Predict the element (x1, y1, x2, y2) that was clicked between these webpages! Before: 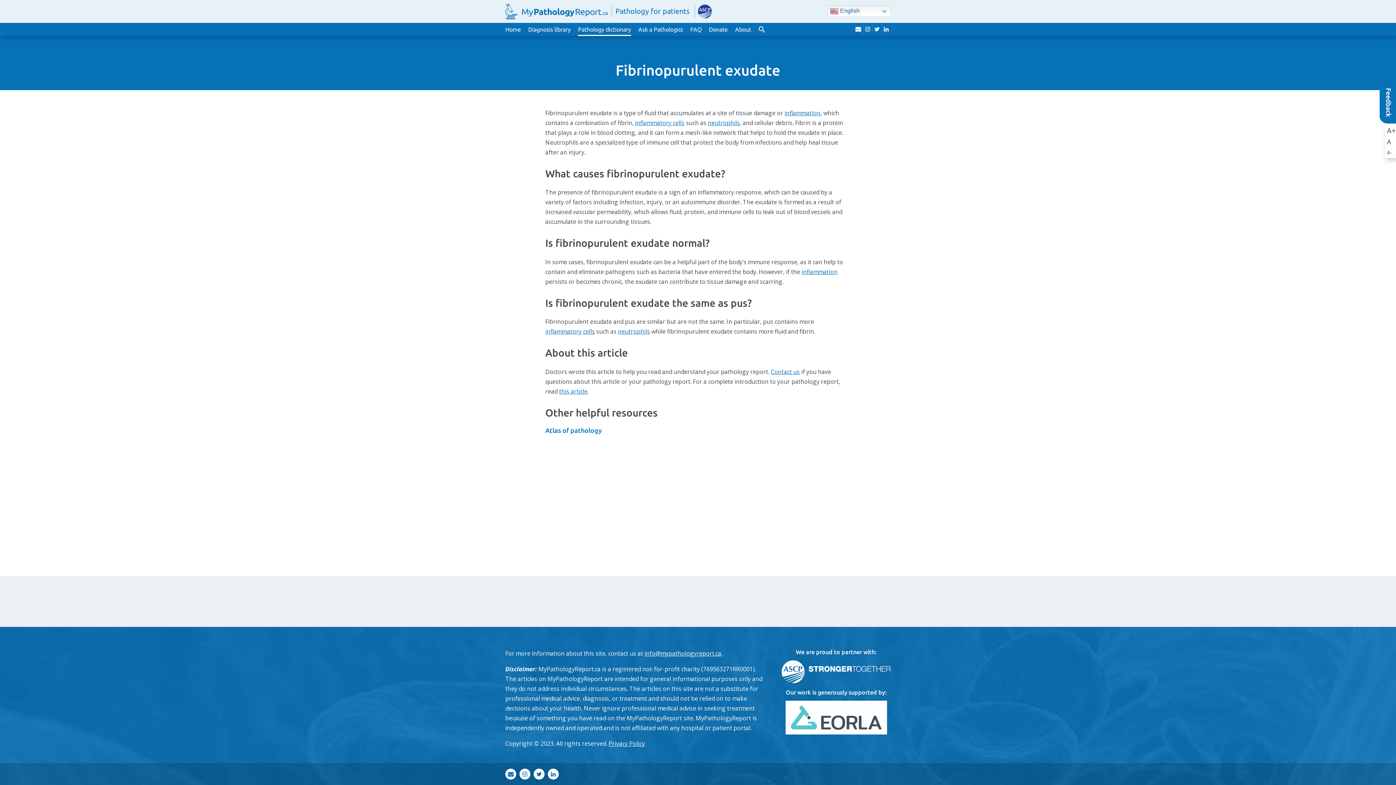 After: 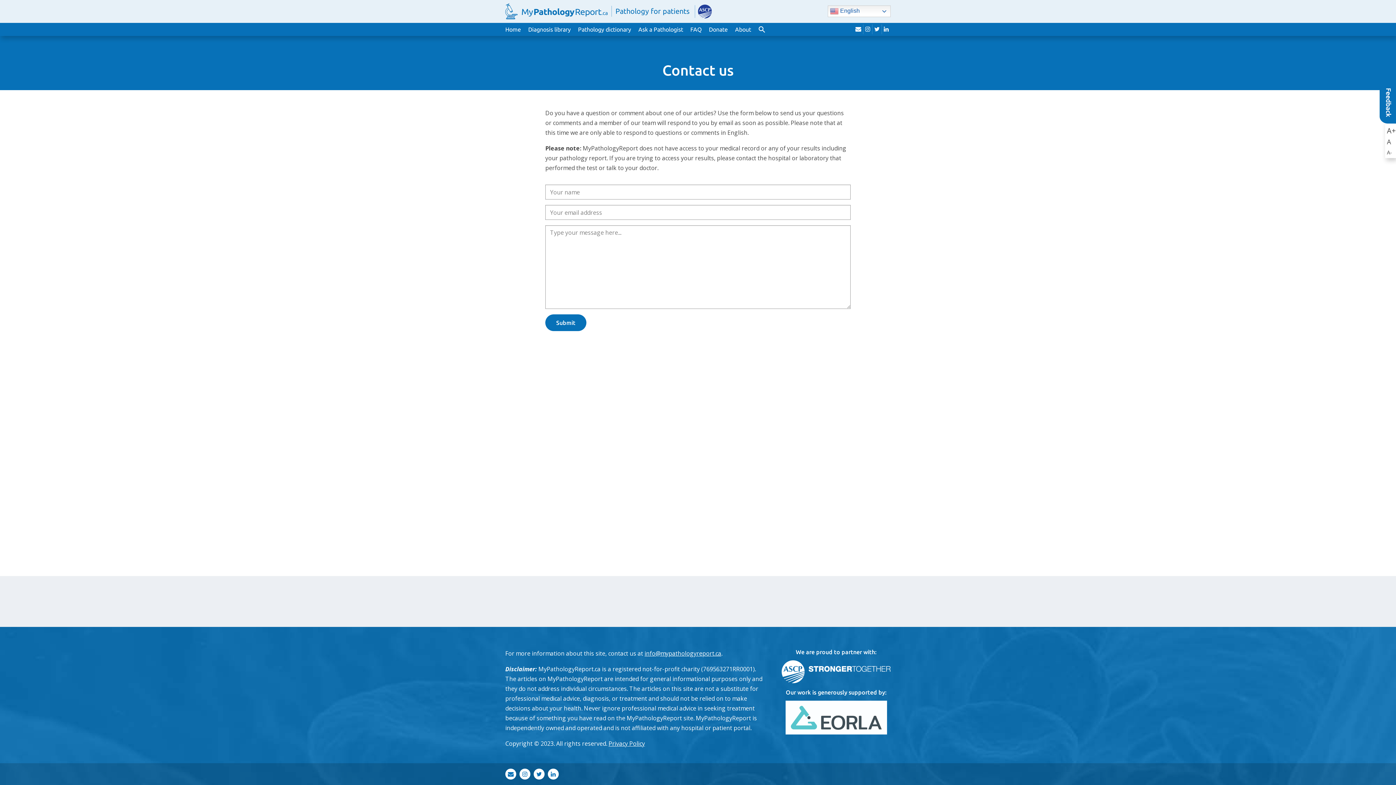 Action: bbox: (1380, 78, 1396, 123)